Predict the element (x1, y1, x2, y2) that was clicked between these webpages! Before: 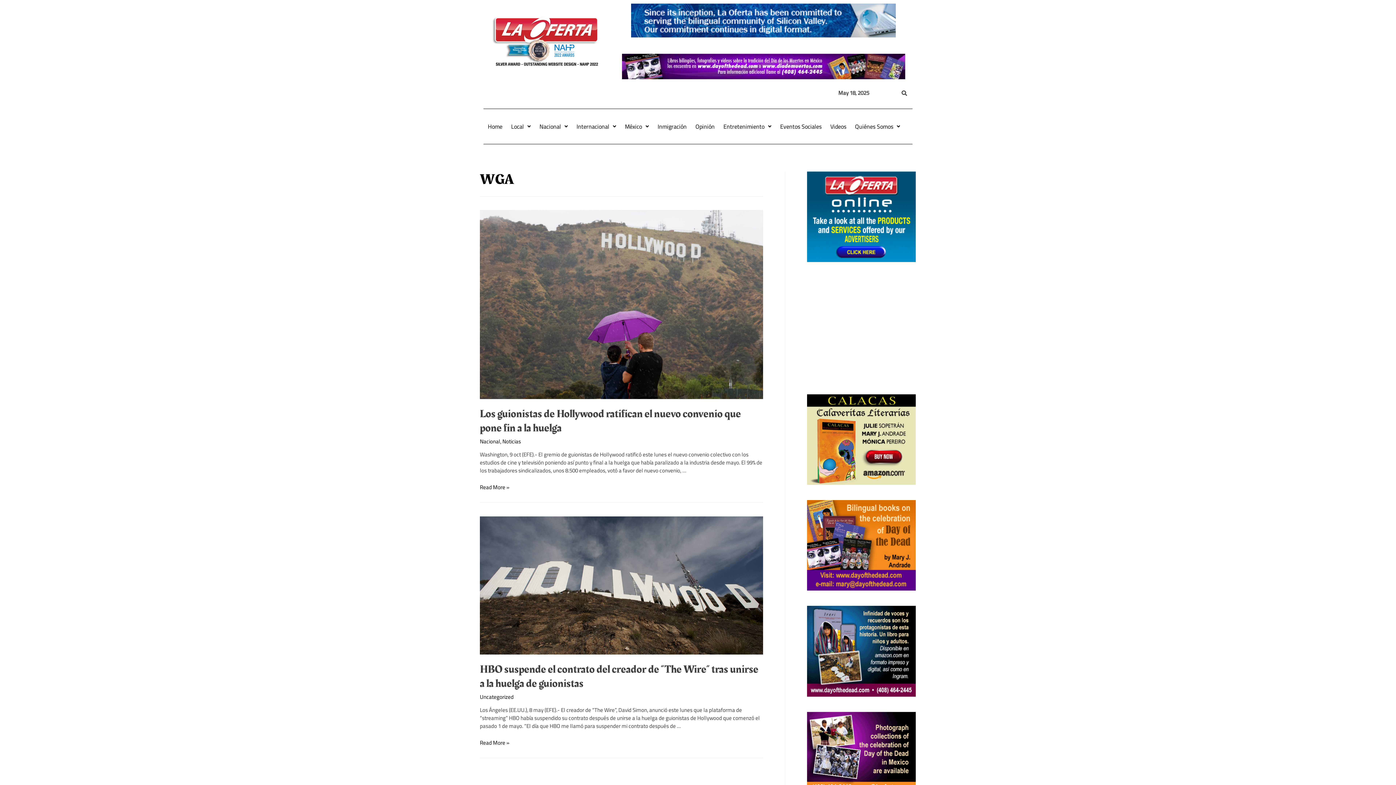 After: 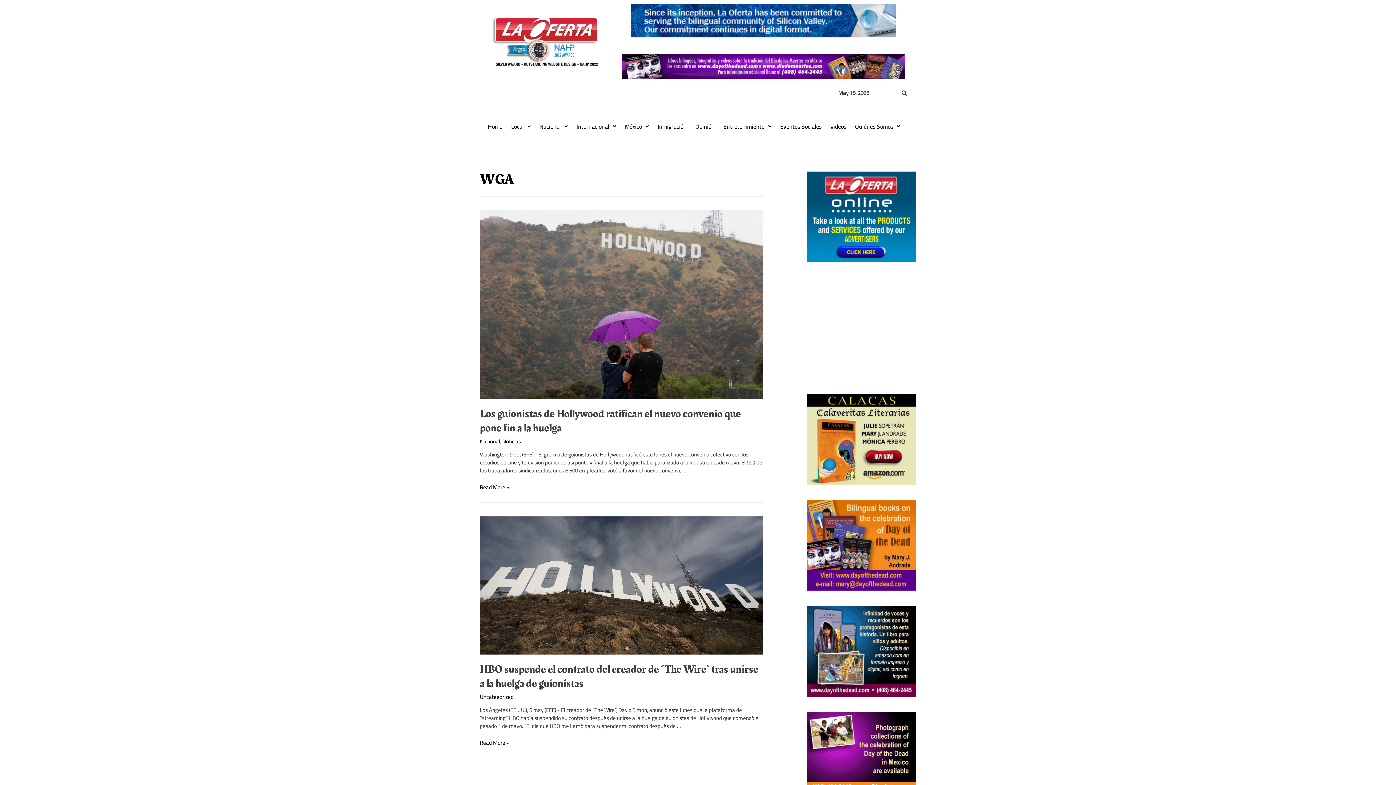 Action: bbox: (807, 606, 916, 696)